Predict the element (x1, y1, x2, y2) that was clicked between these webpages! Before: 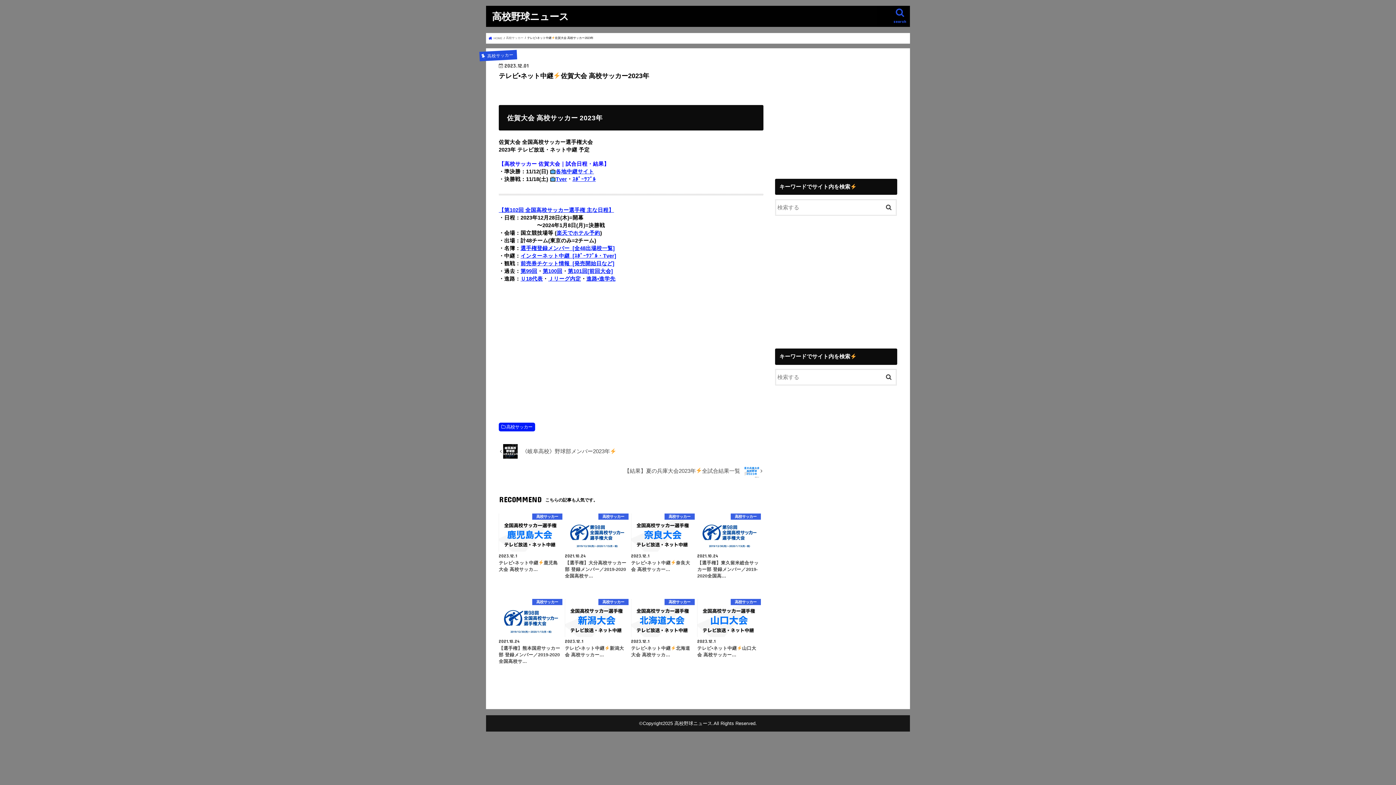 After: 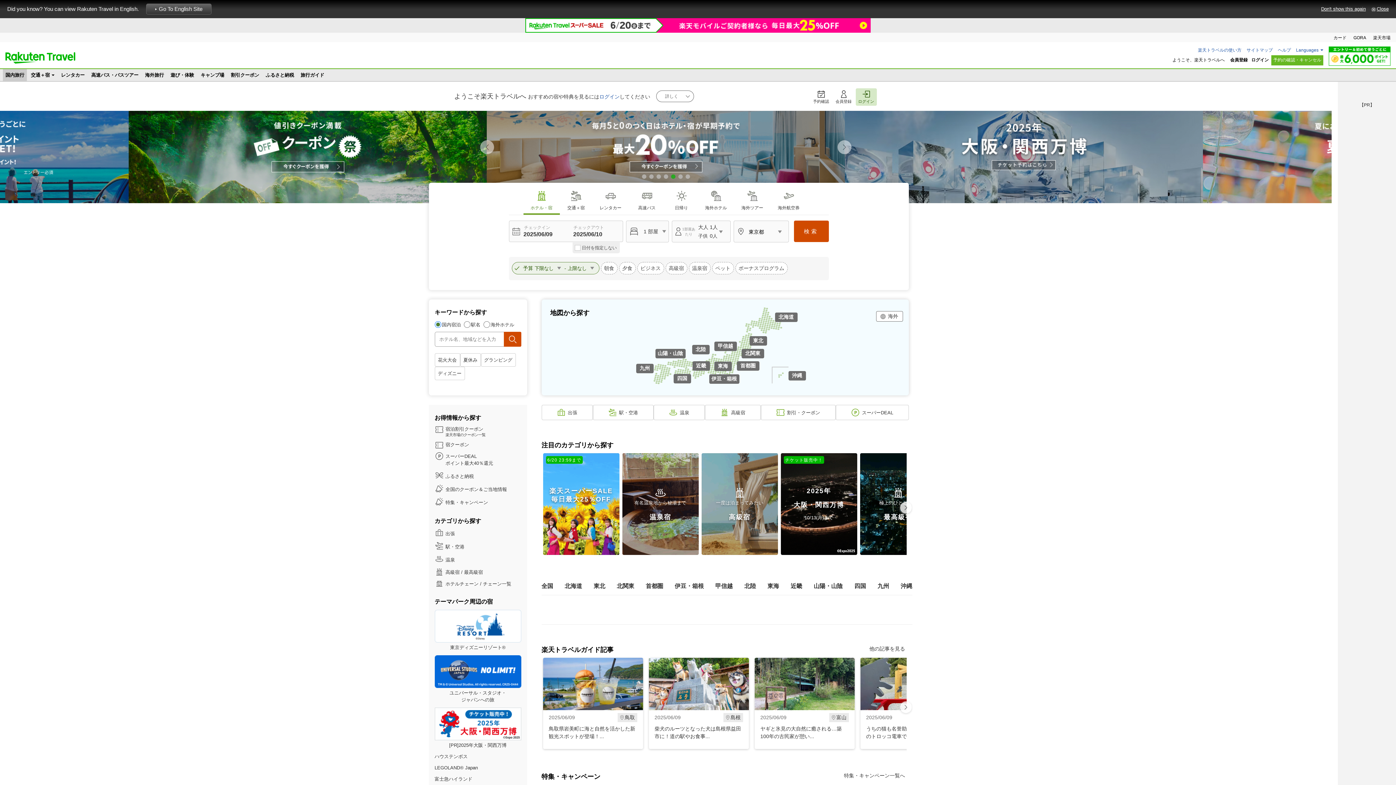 Action: label: 楽天でホテル予約 bbox: (556, 230, 600, 236)